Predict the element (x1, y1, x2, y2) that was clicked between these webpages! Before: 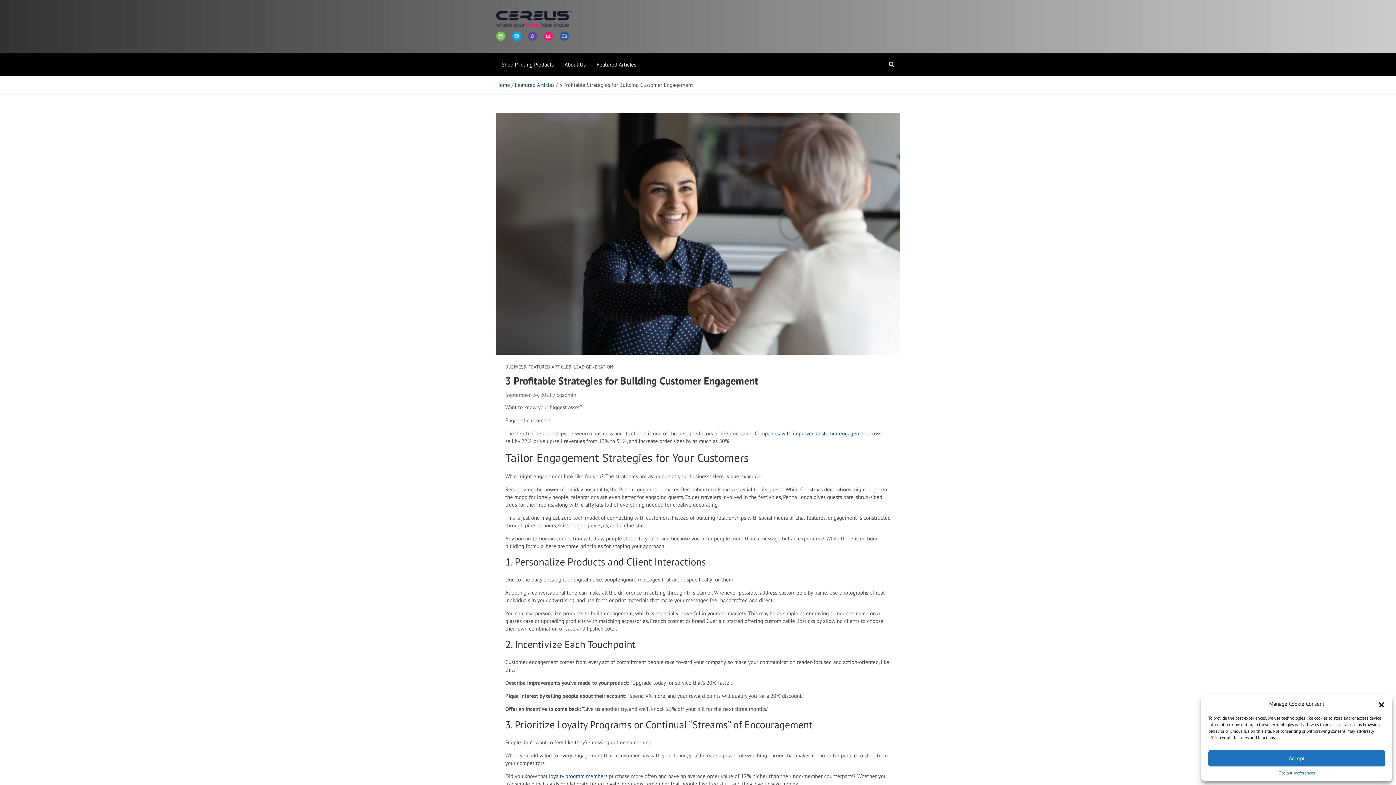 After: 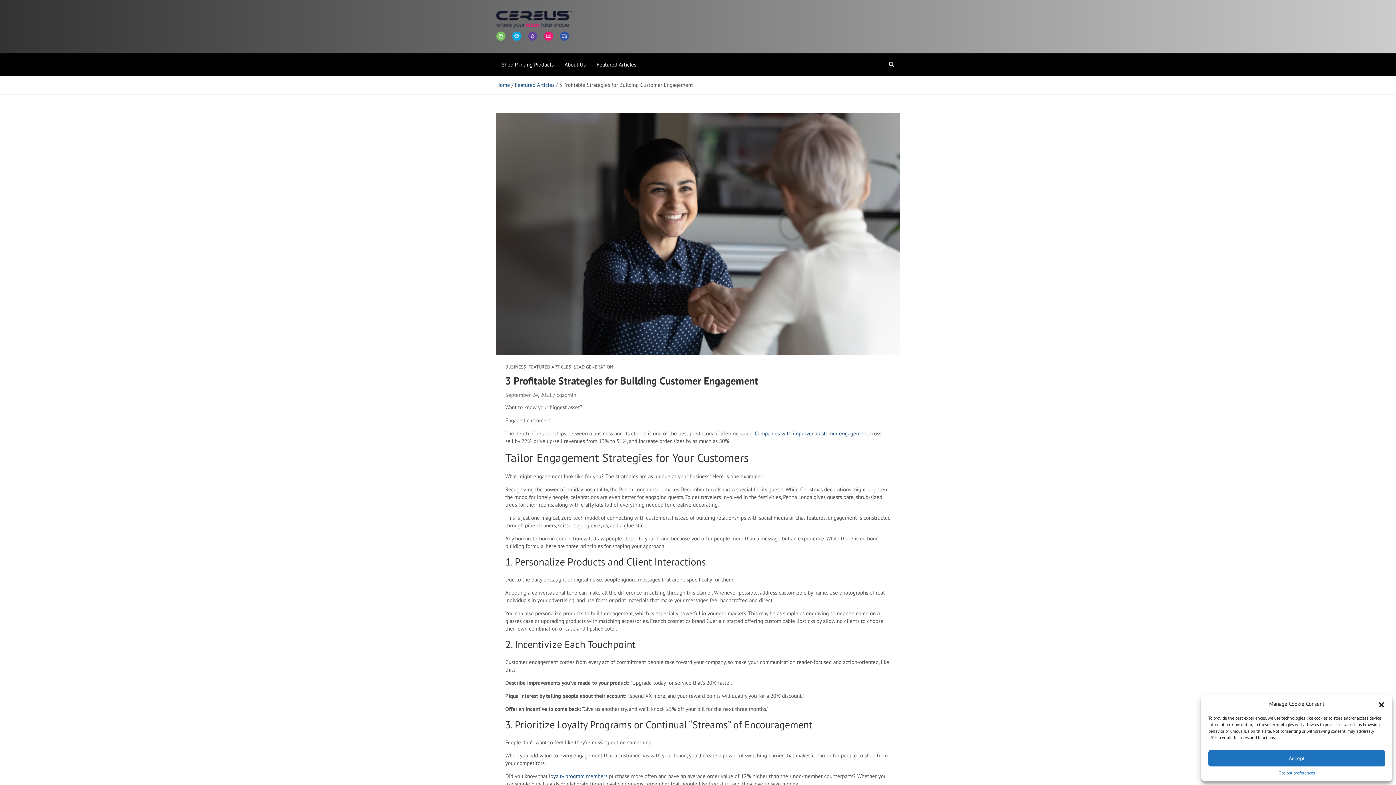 Action: label: Shop Printing Products bbox: (496, 53, 559, 75)